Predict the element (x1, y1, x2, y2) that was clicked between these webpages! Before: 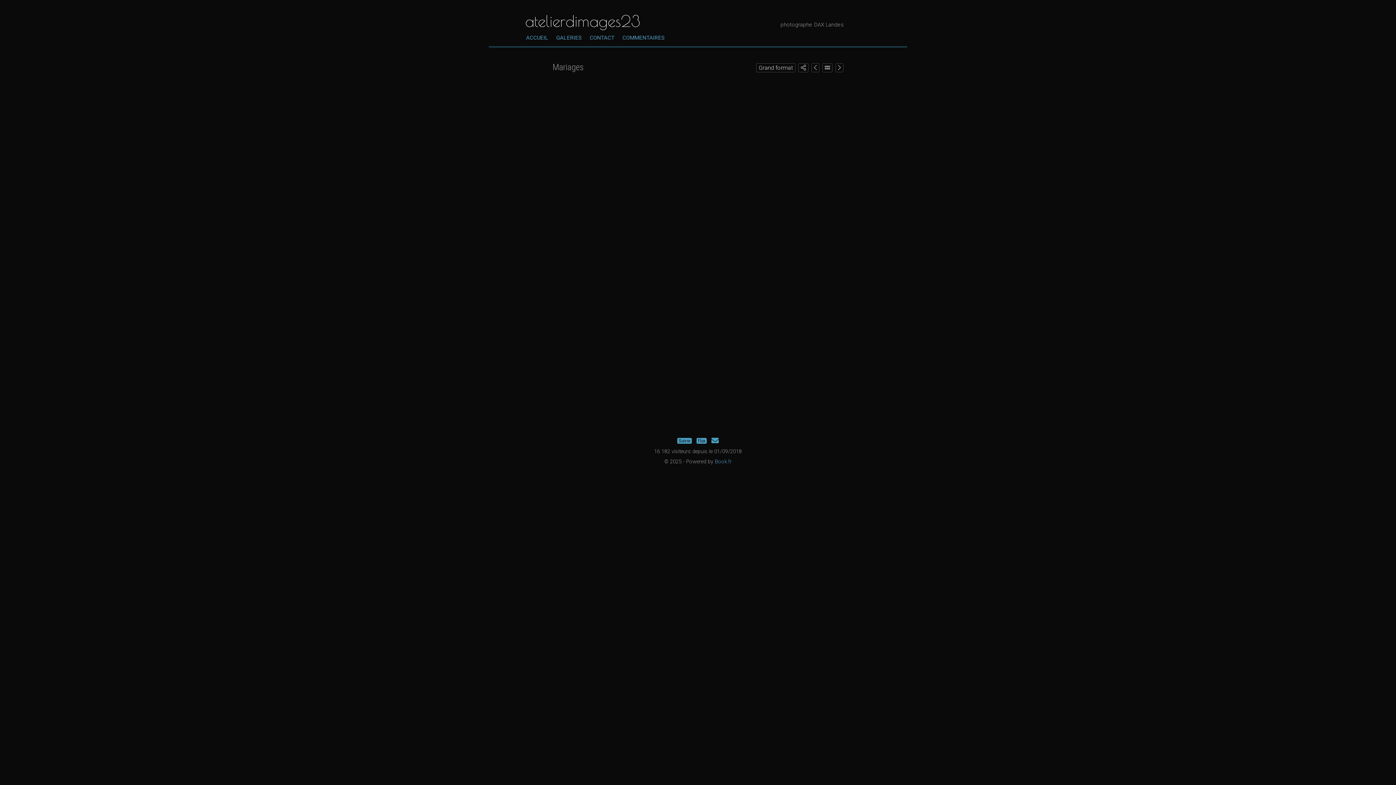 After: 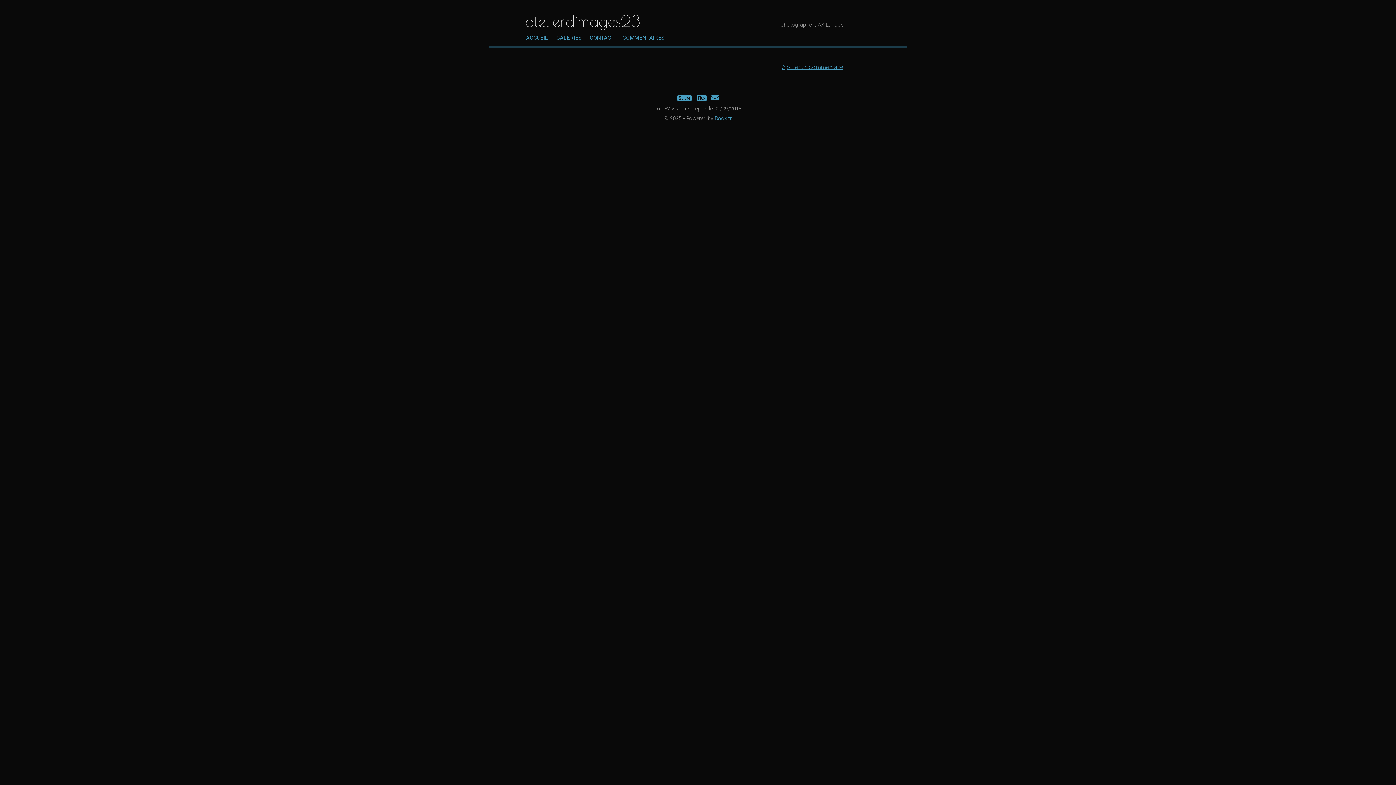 Action: label: COMMENTAIRES bbox: (619, 32, 667, 43)